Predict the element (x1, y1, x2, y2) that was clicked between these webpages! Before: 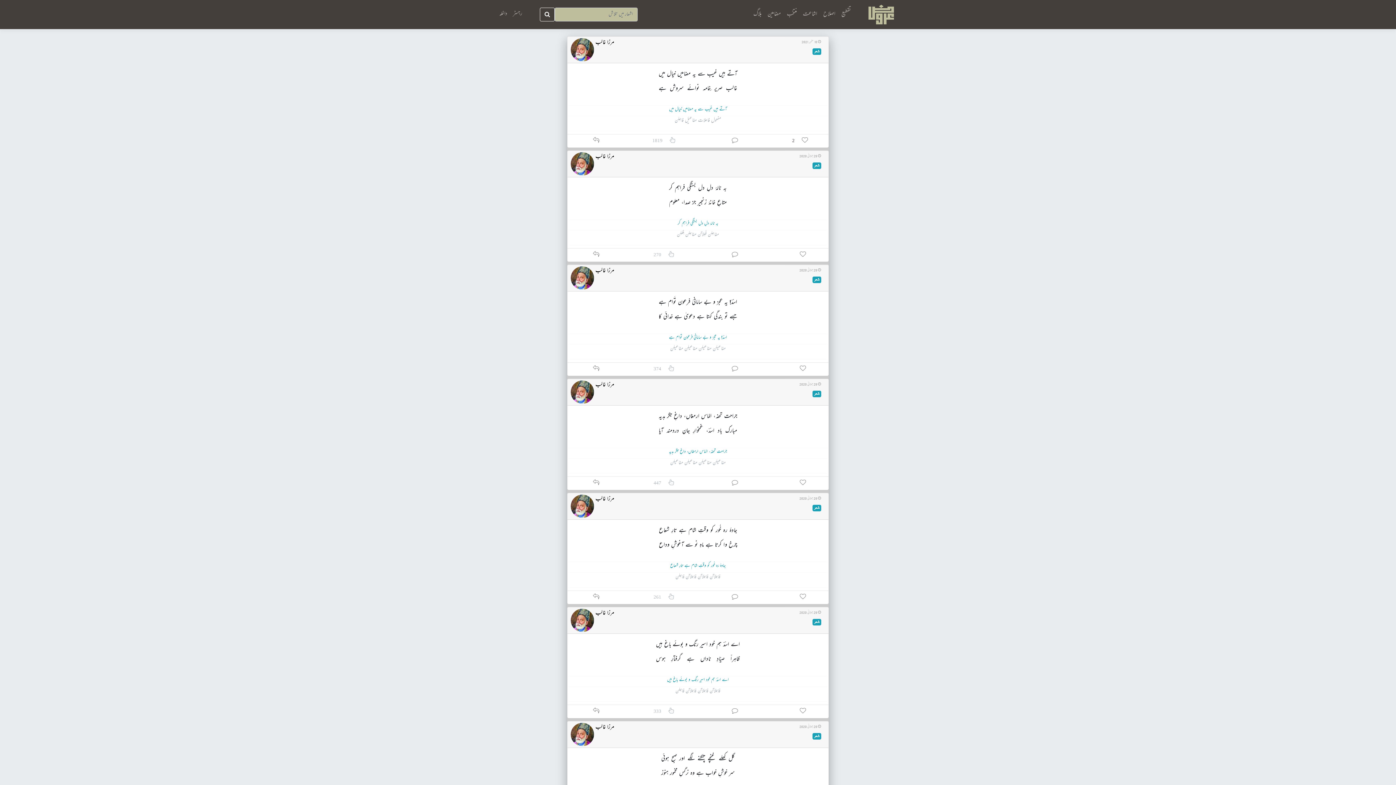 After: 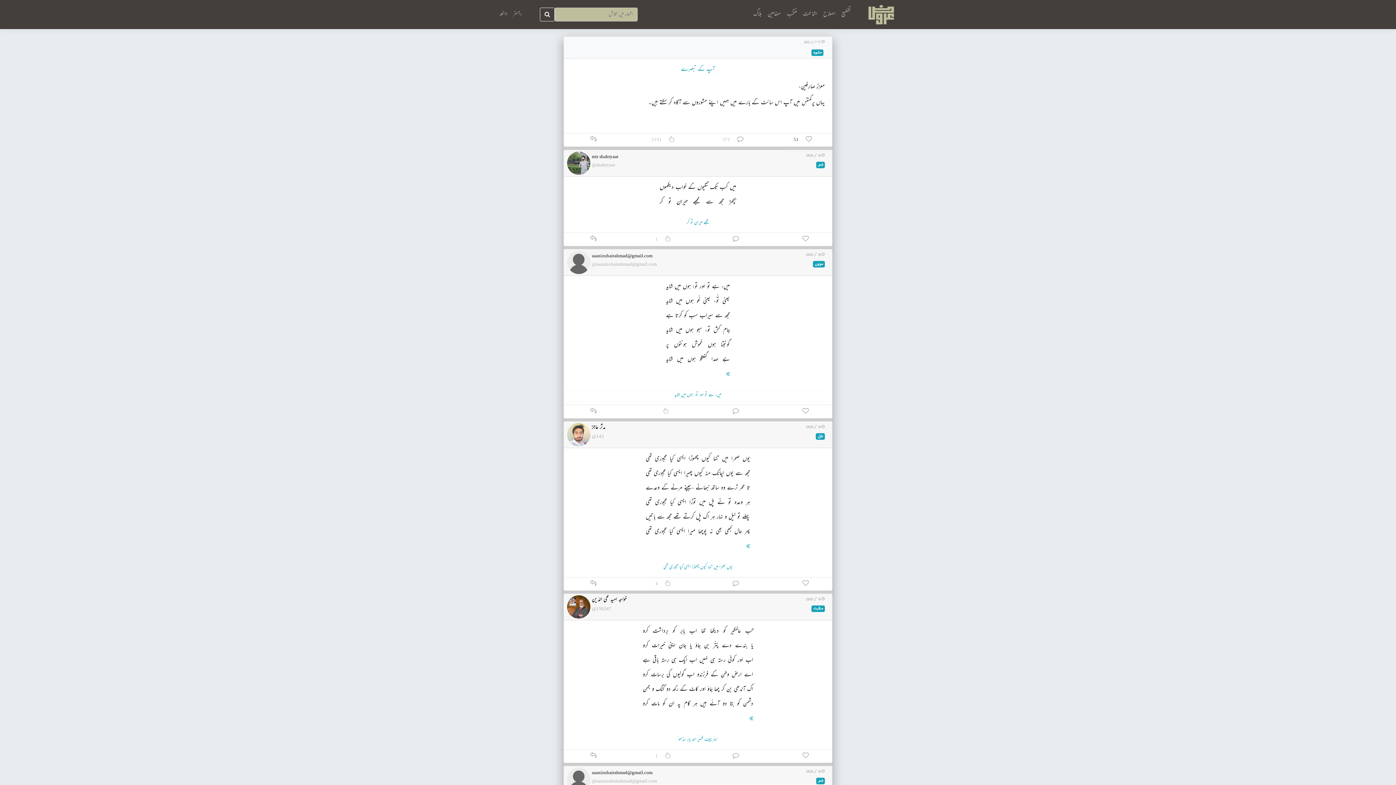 Action: bbox: (750, 6, 764, 22) label: بلاگ